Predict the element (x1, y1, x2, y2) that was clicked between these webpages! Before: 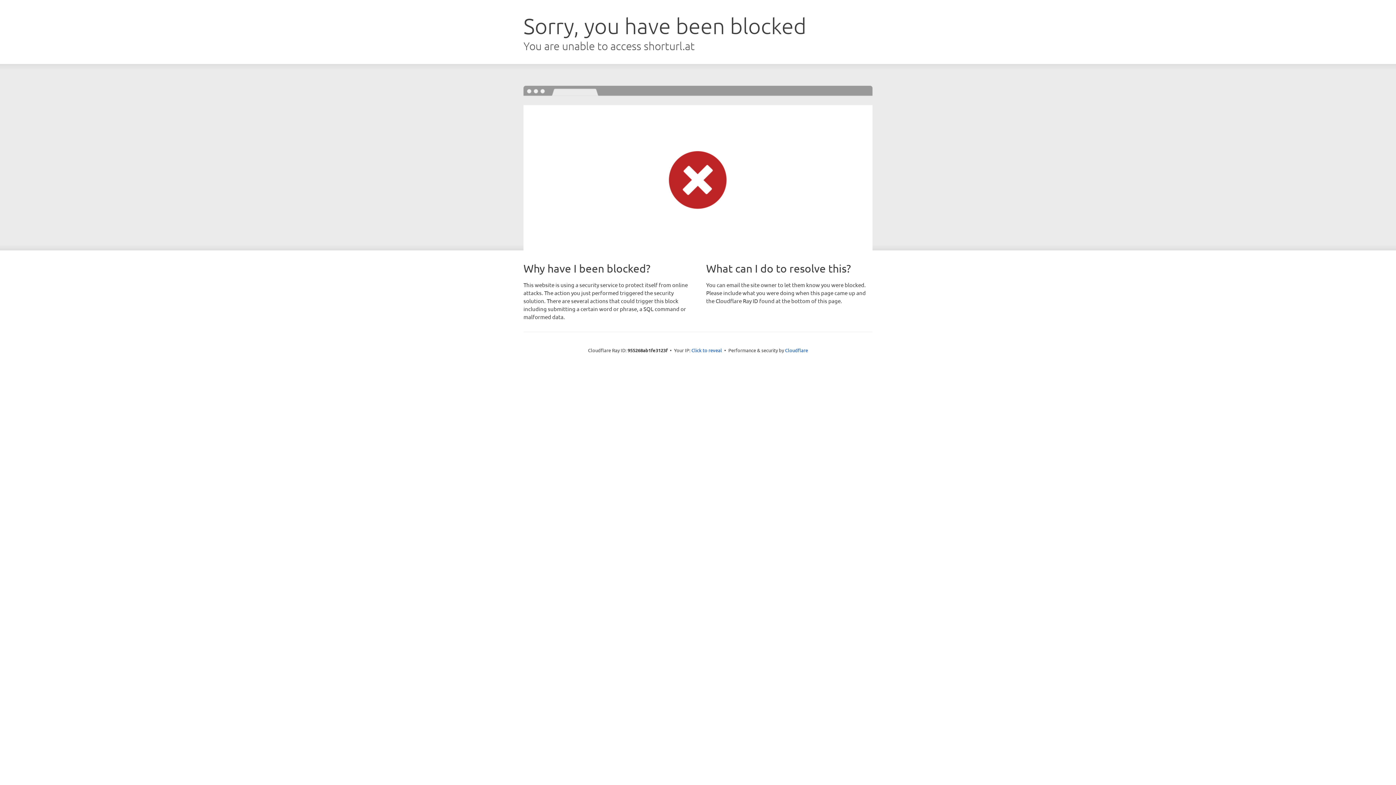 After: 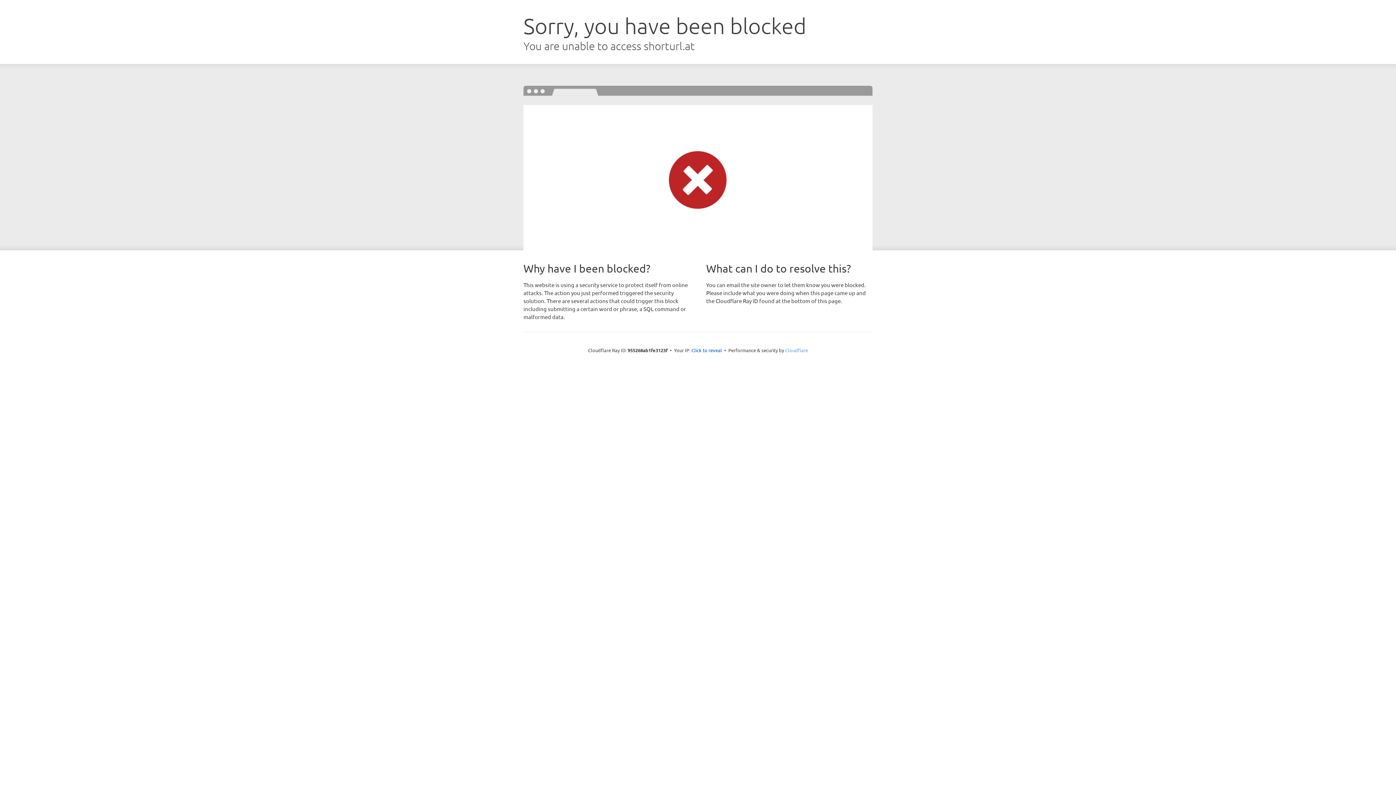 Action: label: Cloudflare bbox: (785, 347, 808, 353)